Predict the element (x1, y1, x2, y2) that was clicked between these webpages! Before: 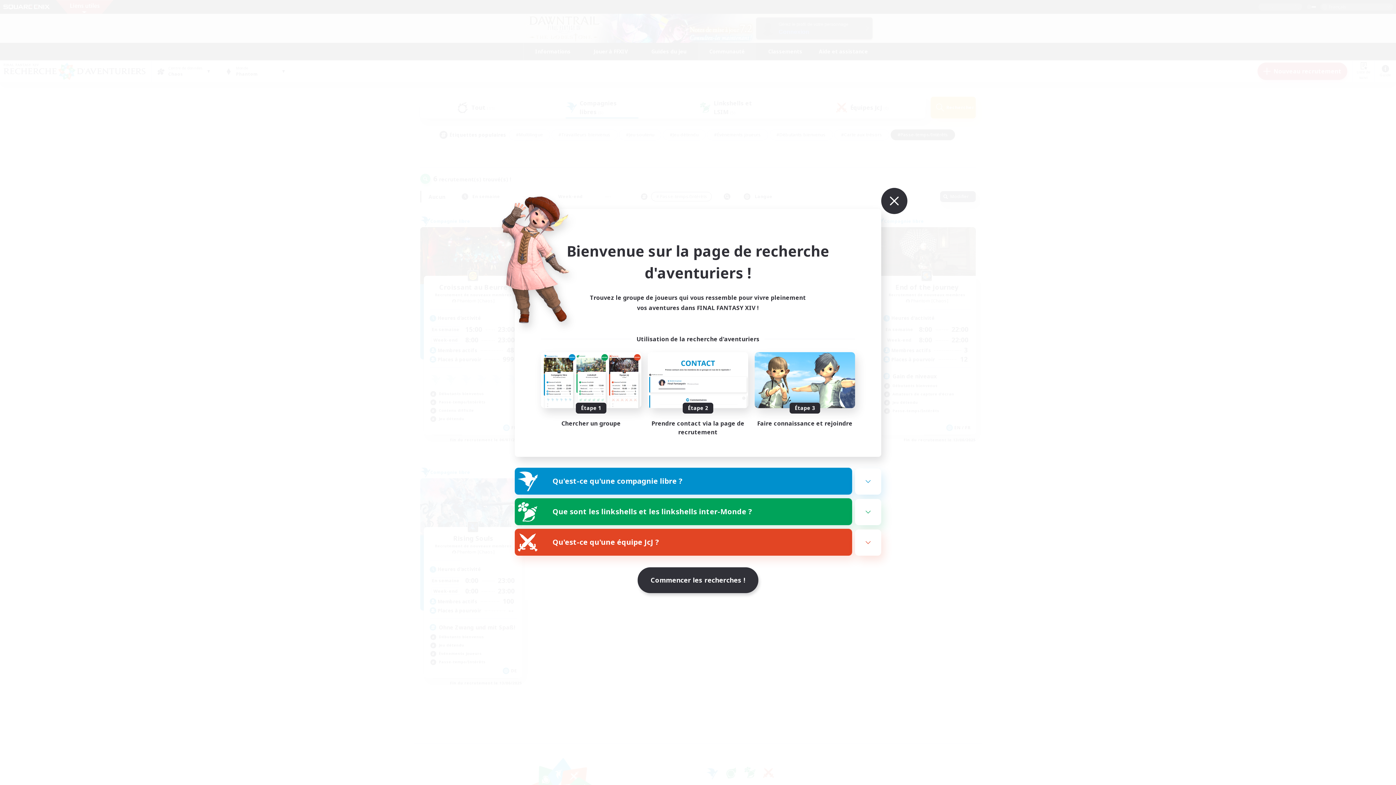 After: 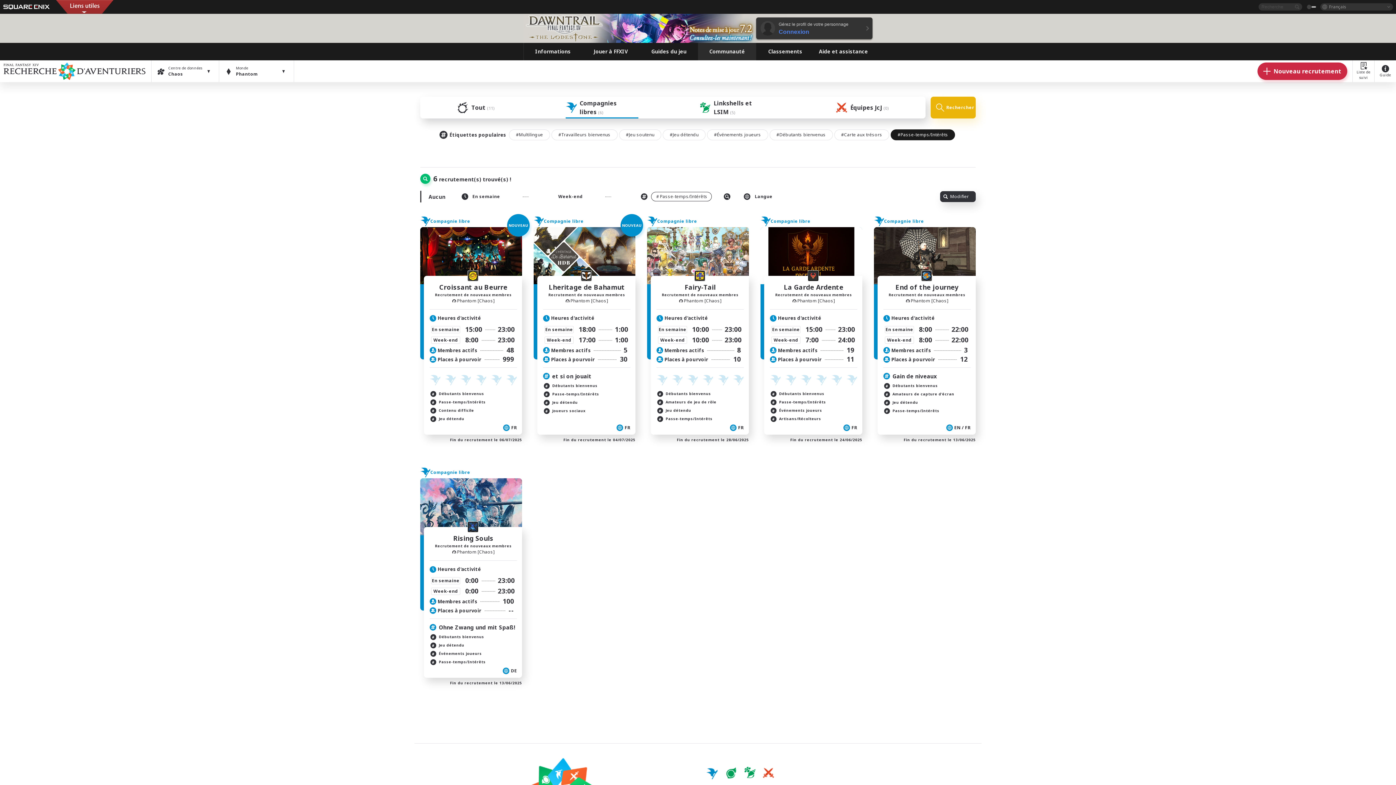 Action: bbox: (865, 170, 882, 188)